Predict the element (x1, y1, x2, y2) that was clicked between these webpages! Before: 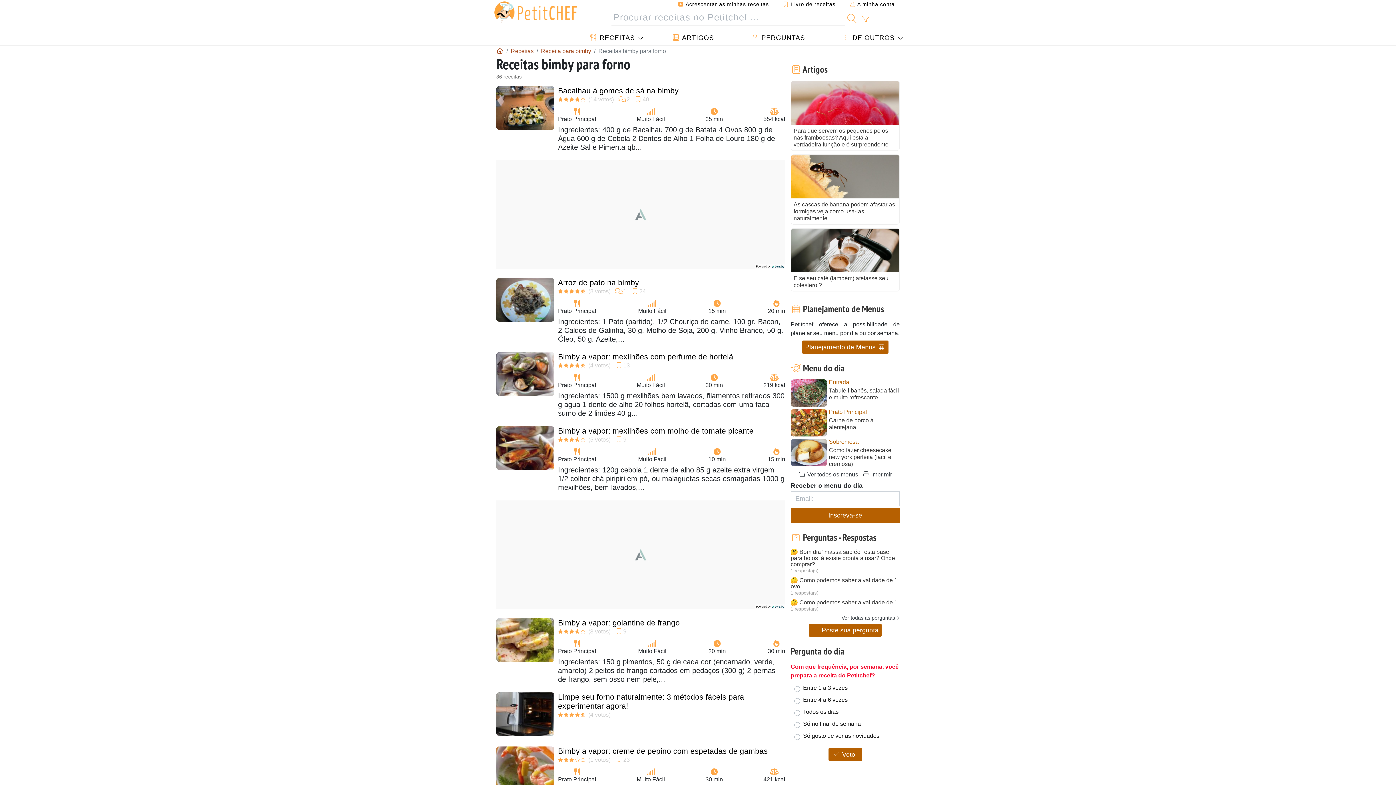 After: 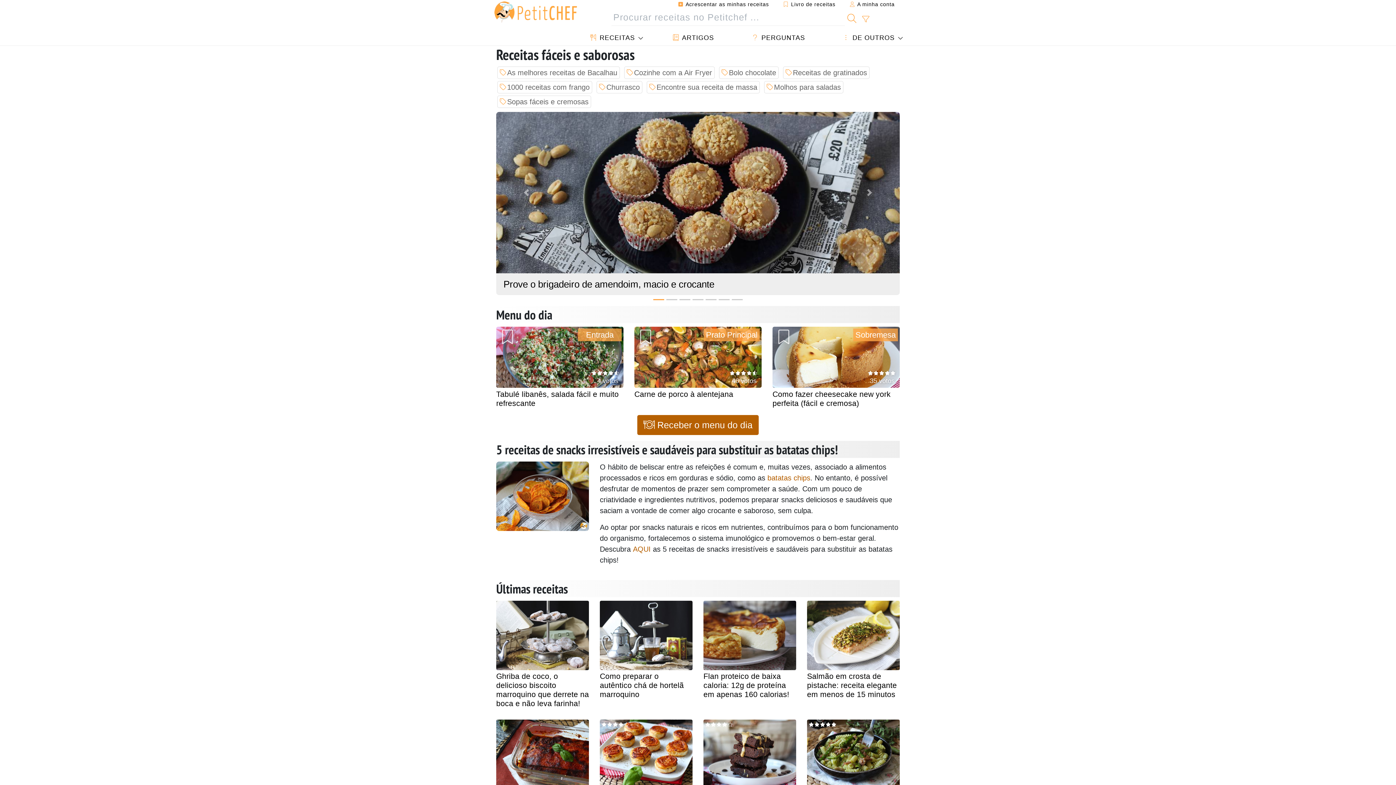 Action: bbox: (496, 47, 503, 54)